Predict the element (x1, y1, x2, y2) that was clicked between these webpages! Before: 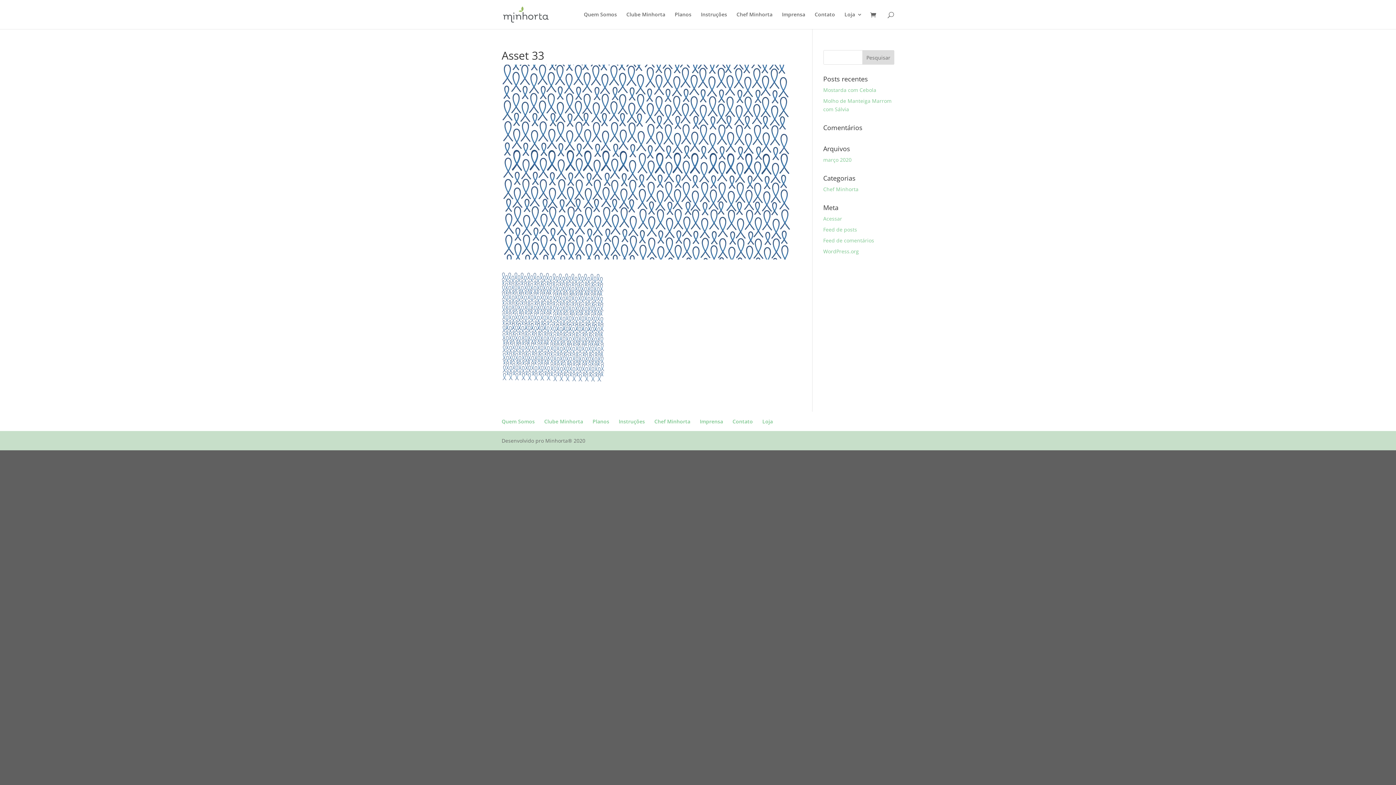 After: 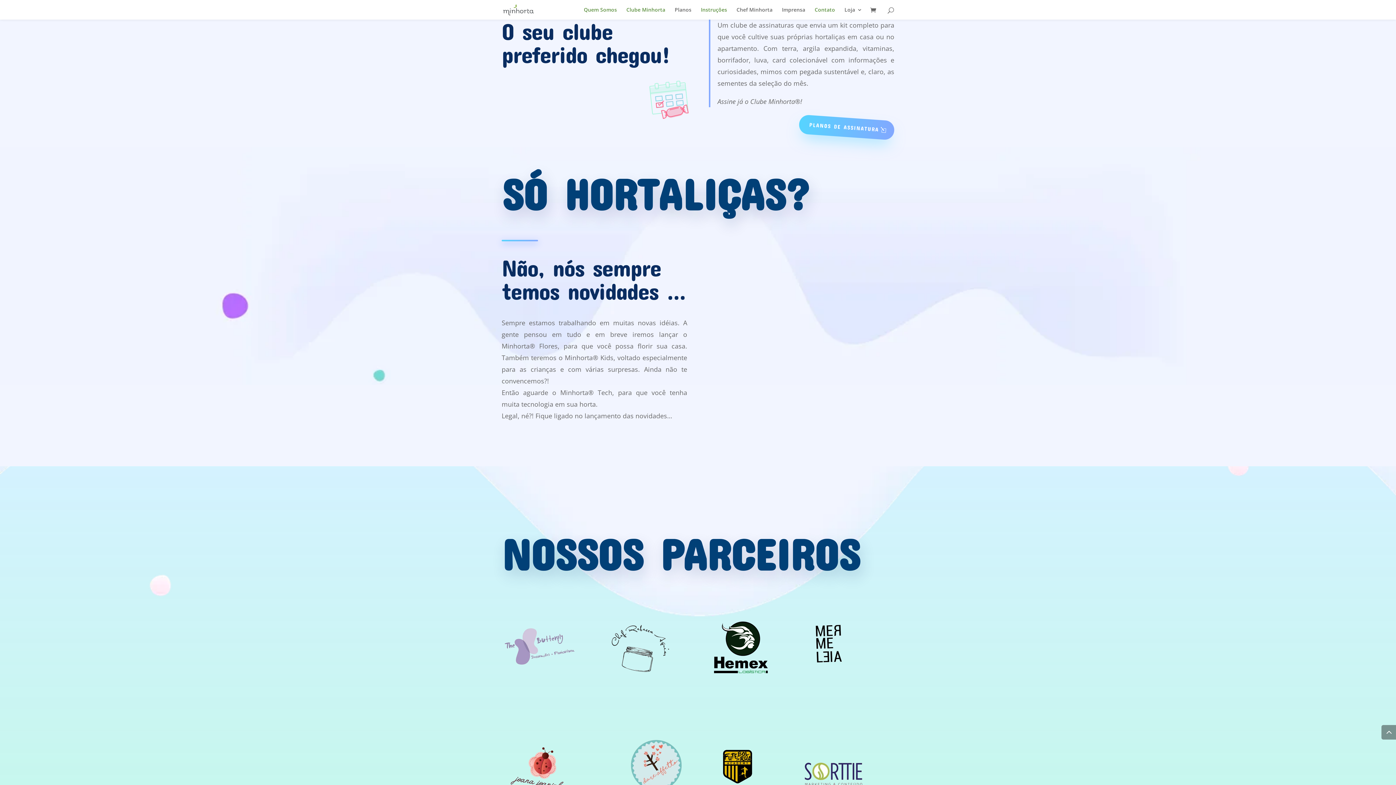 Action: bbox: (626, 12, 665, 29) label: Clube Minhorta